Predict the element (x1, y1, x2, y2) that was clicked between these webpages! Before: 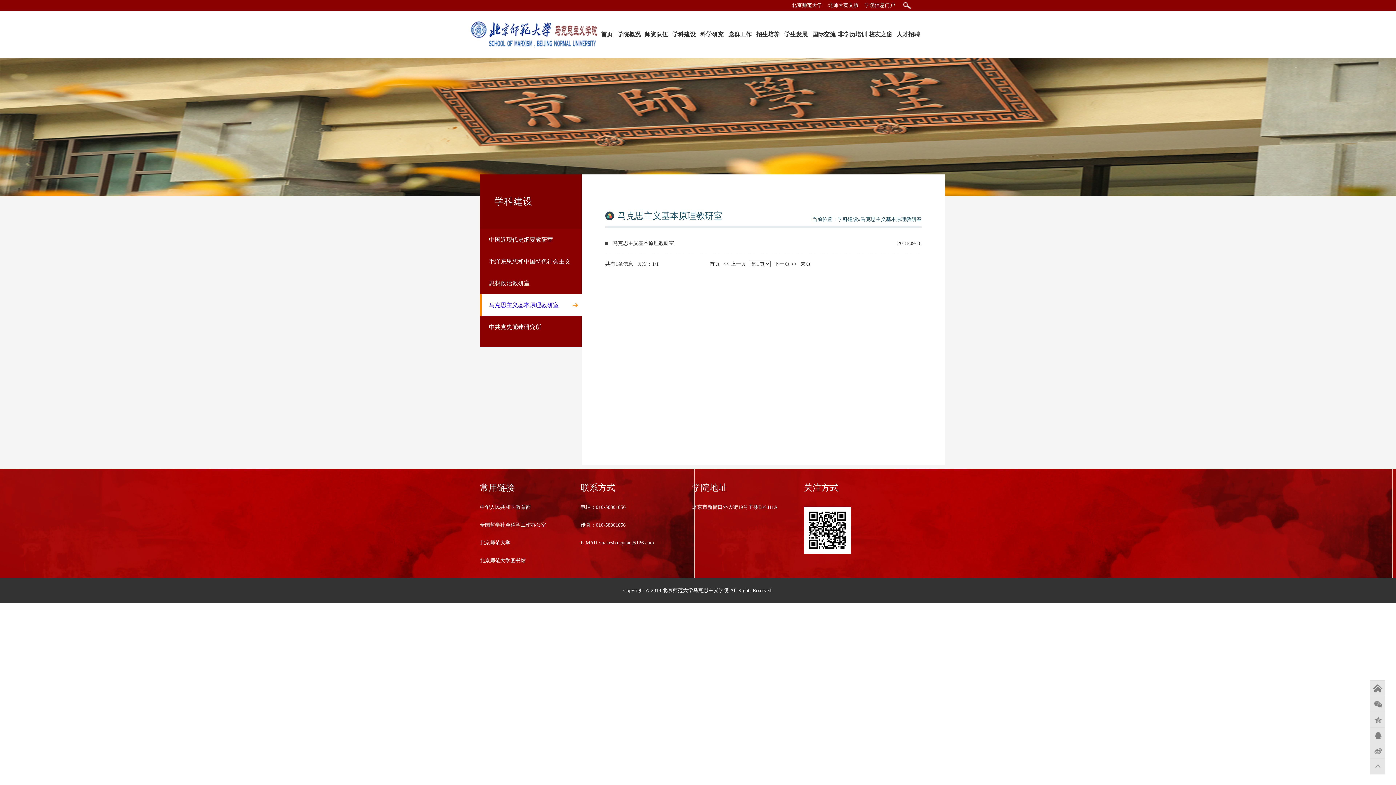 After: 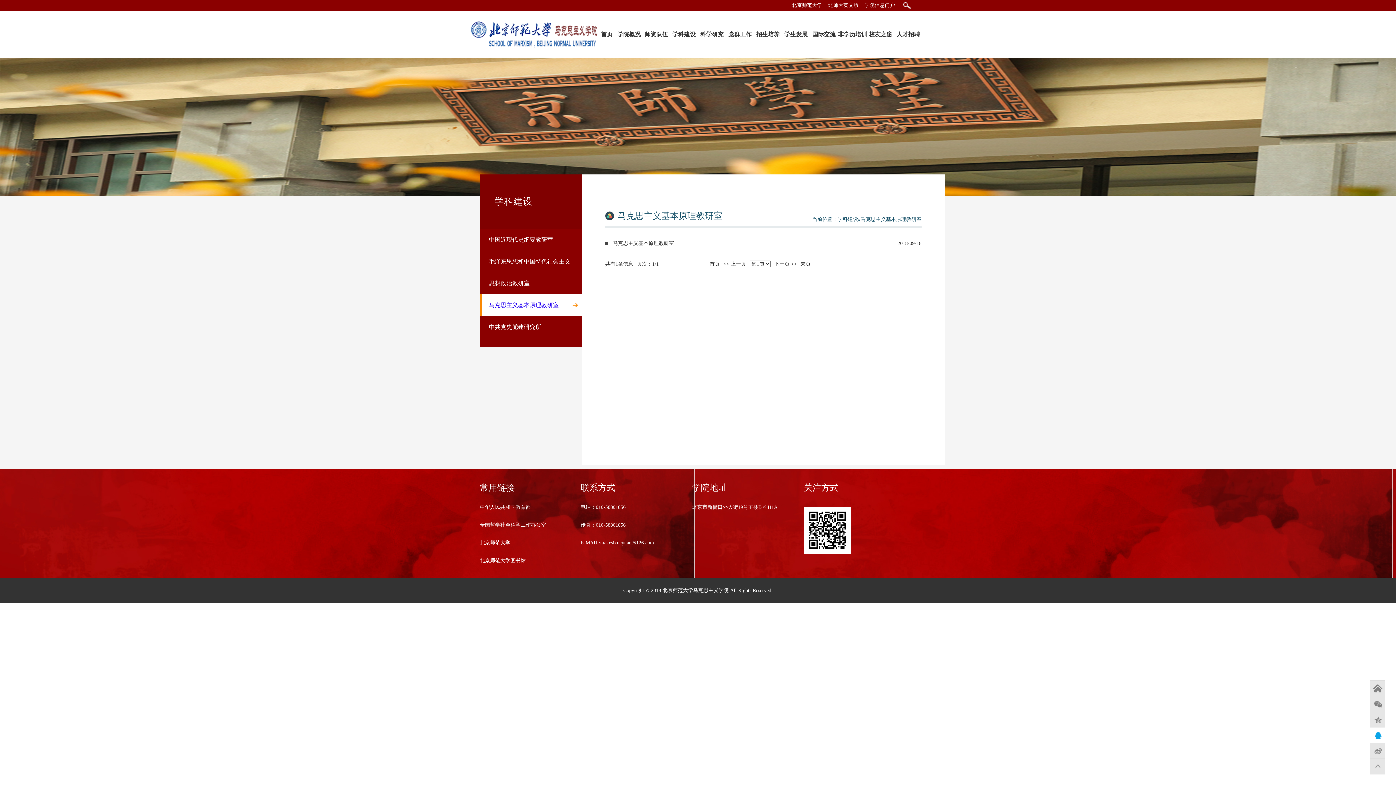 Action: bbox: (1370, 727, 1385, 743) label: QQ好友